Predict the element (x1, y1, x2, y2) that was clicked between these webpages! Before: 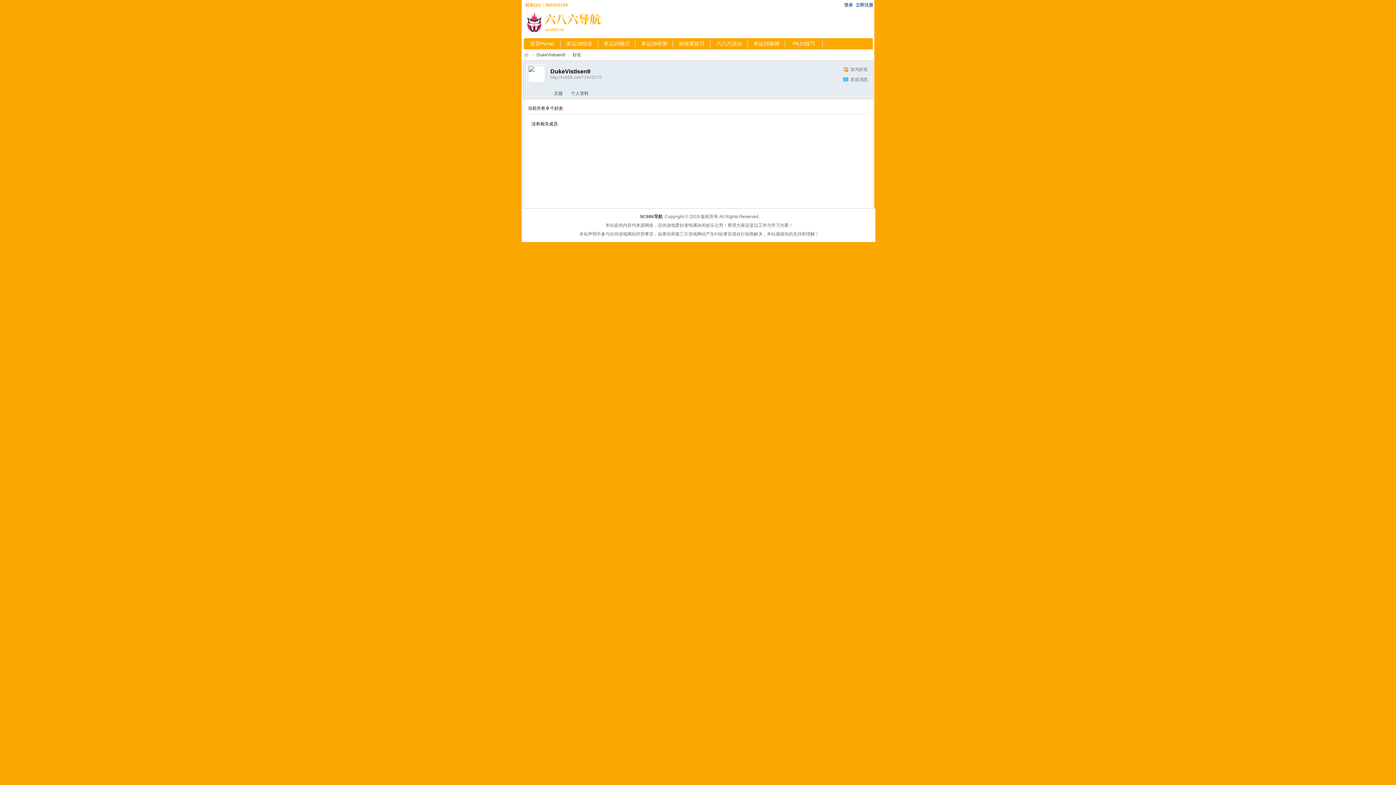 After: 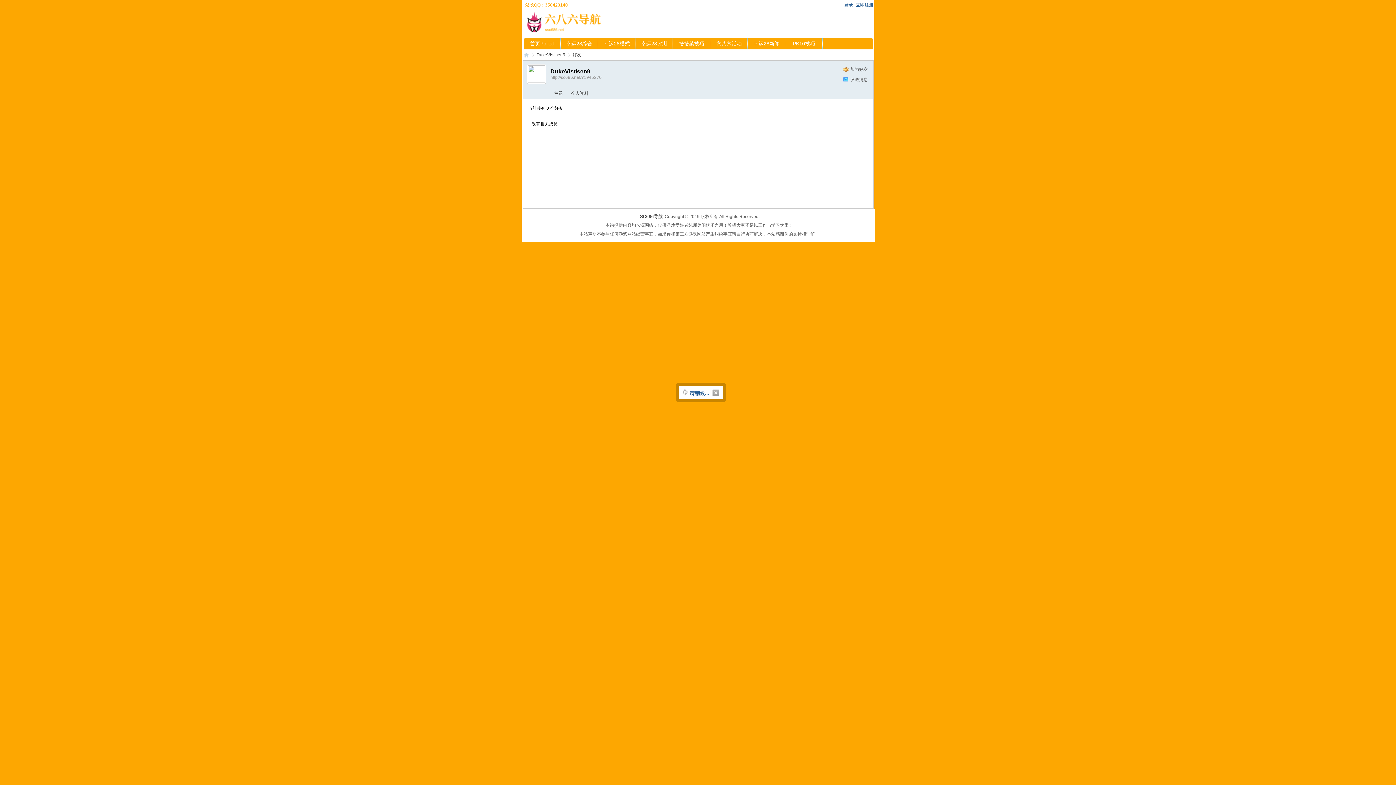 Action: bbox: (842, 0, 854, 10) label: 登录